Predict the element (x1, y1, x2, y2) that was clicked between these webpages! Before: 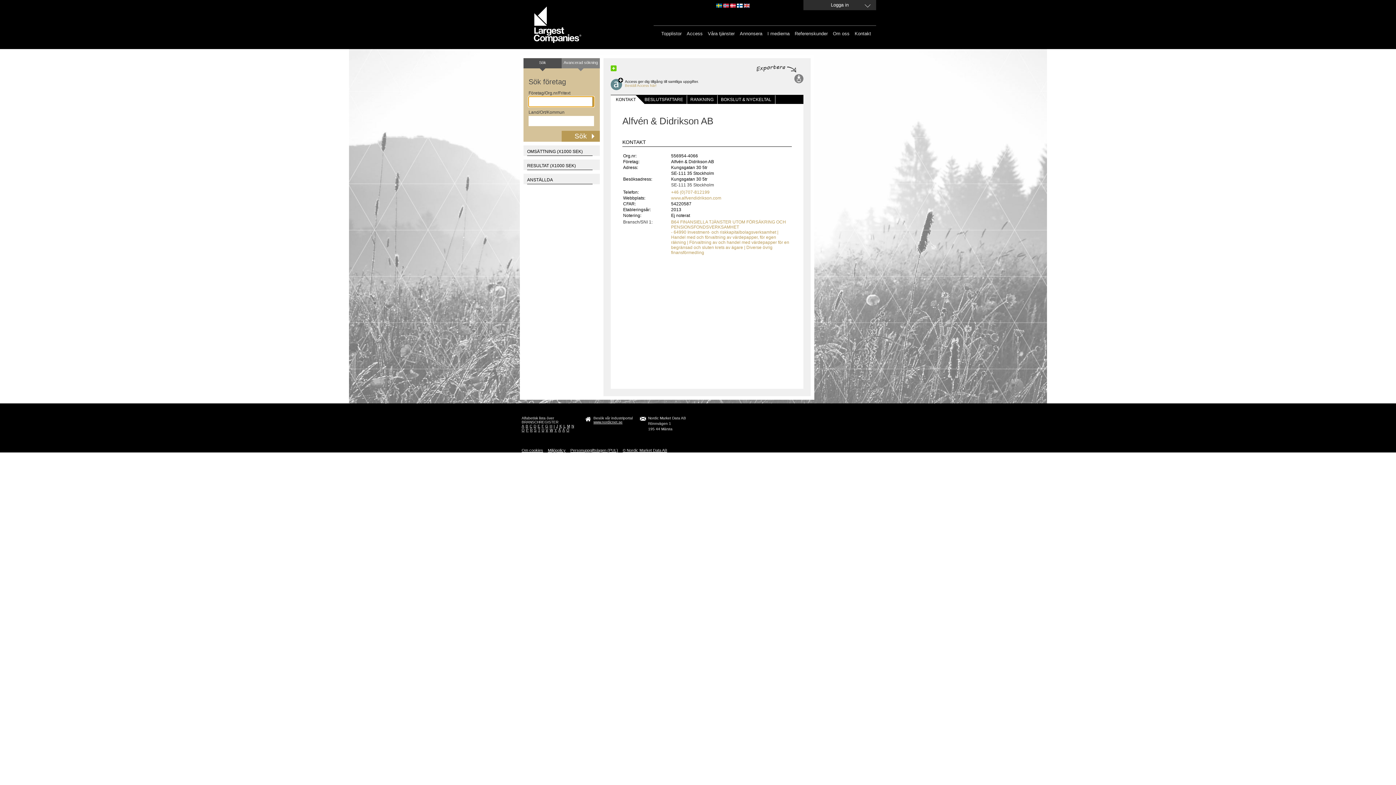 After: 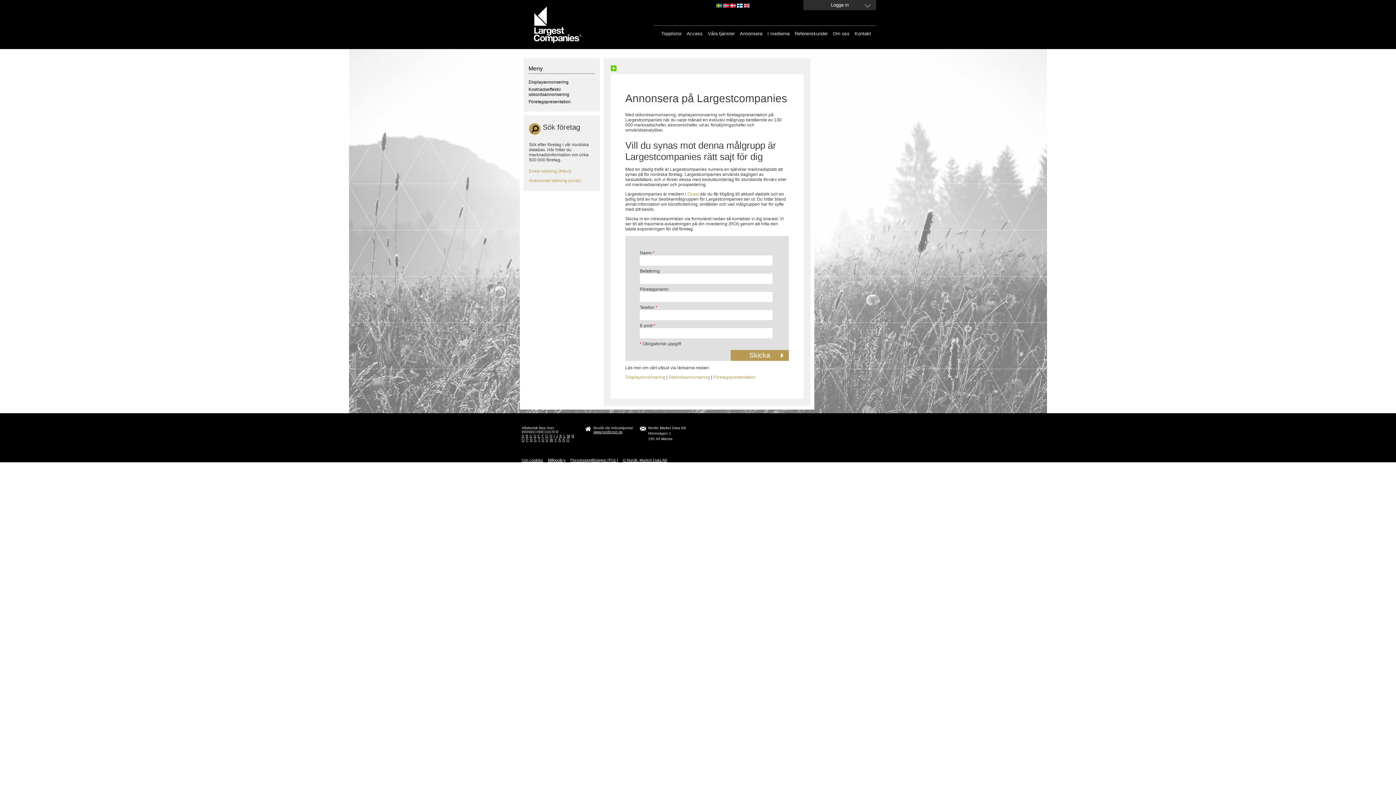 Action: label: Annonsera bbox: (740, 30, 762, 36)